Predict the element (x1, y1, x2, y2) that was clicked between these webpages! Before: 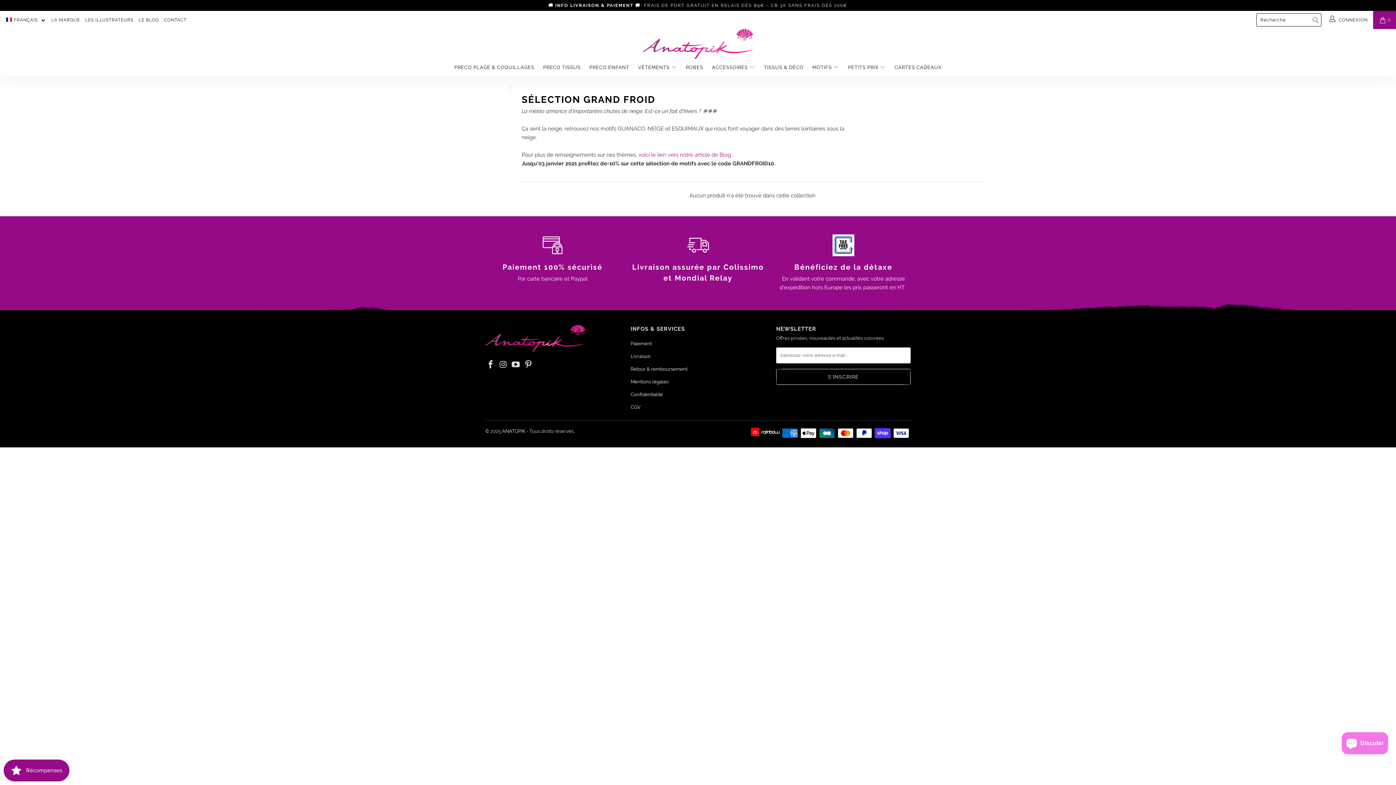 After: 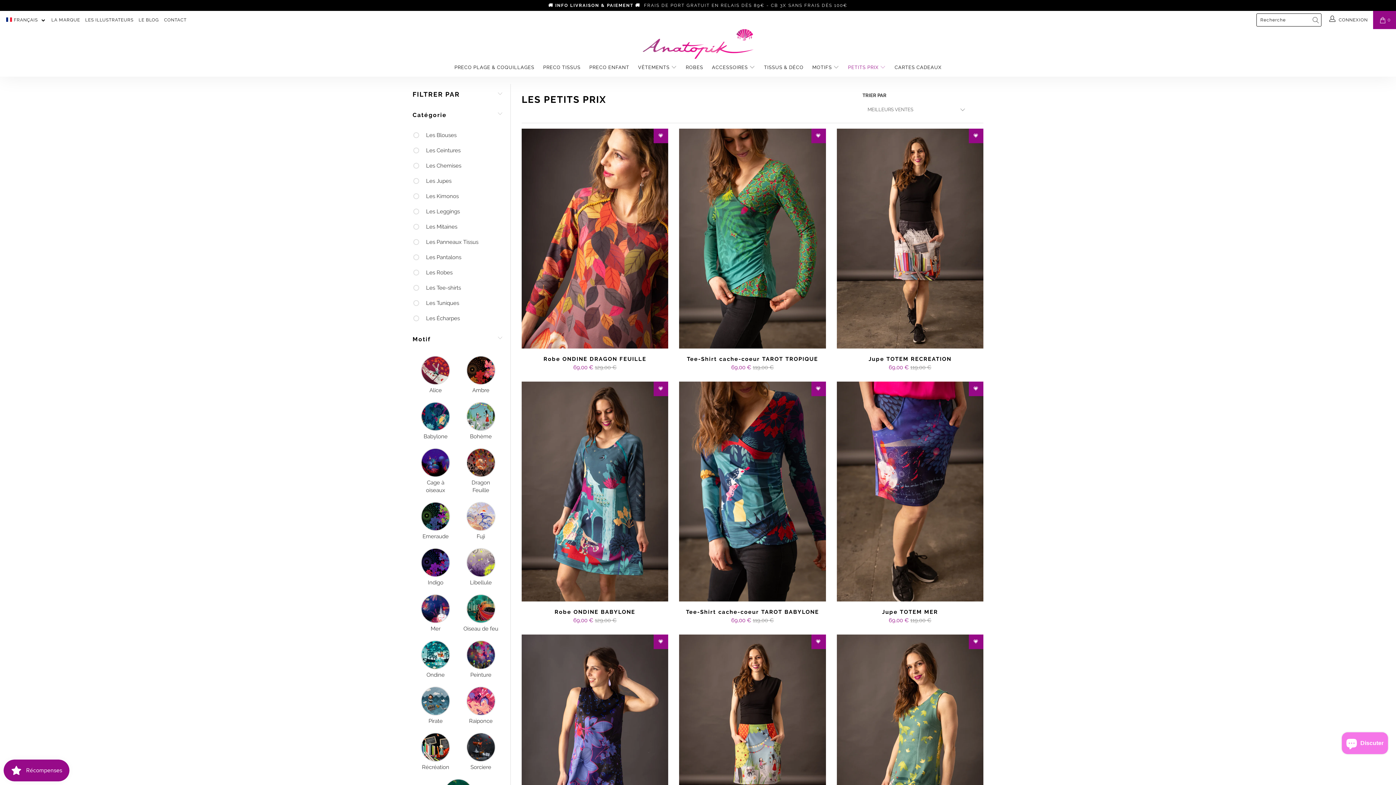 Action: bbox: (848, 58, 886, 76) label: PETITS PRIX 